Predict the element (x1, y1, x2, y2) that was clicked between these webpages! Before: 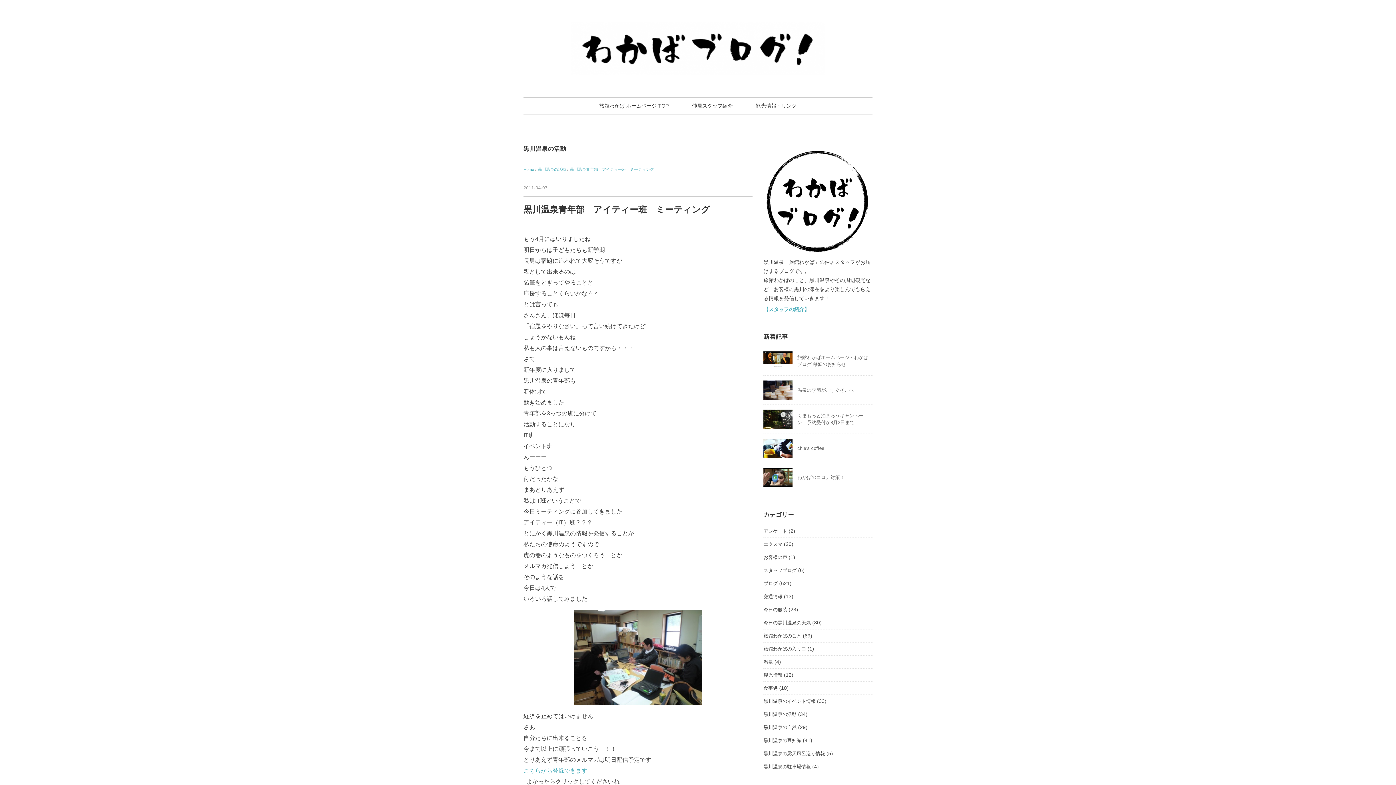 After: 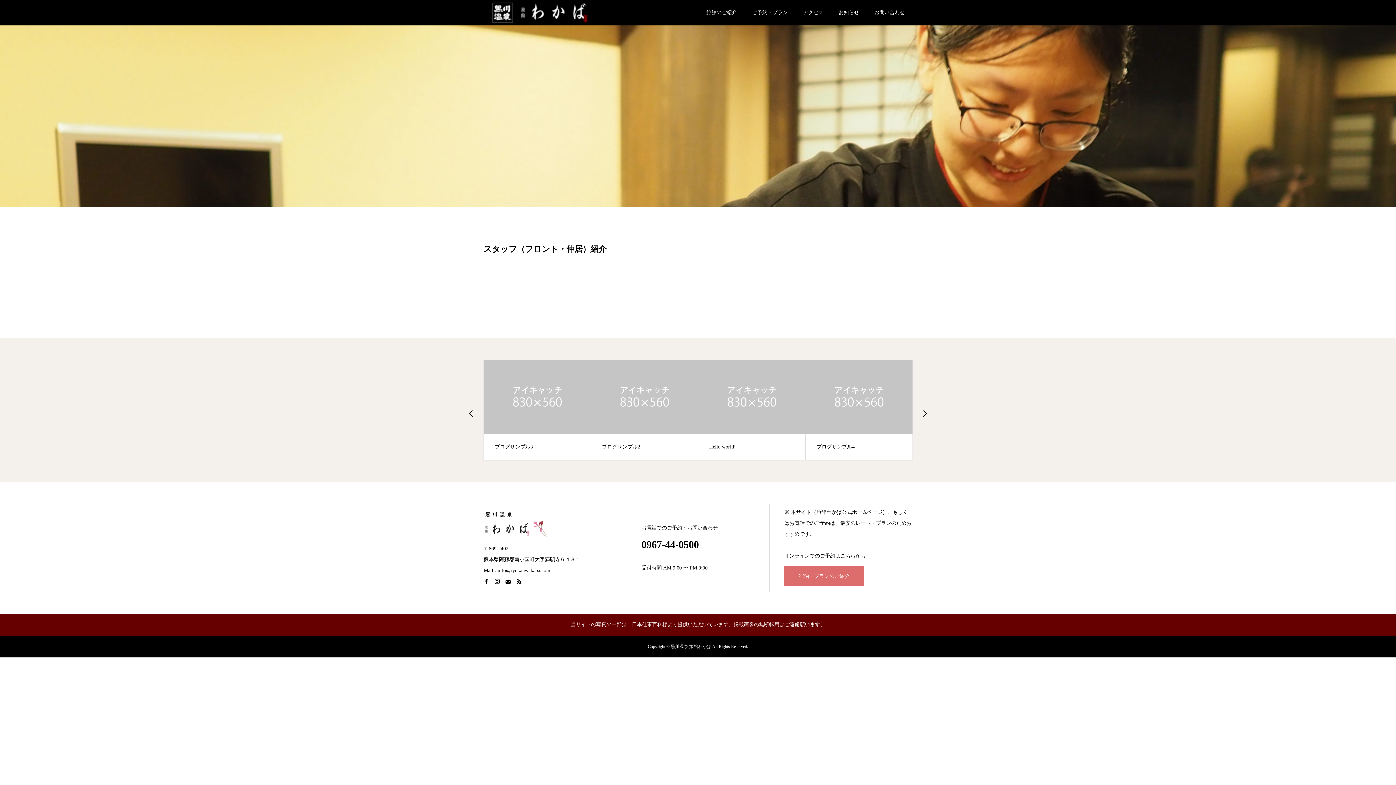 Action: bbox: (681, 97, 743, 114) label: 仲居スタッフ紹介